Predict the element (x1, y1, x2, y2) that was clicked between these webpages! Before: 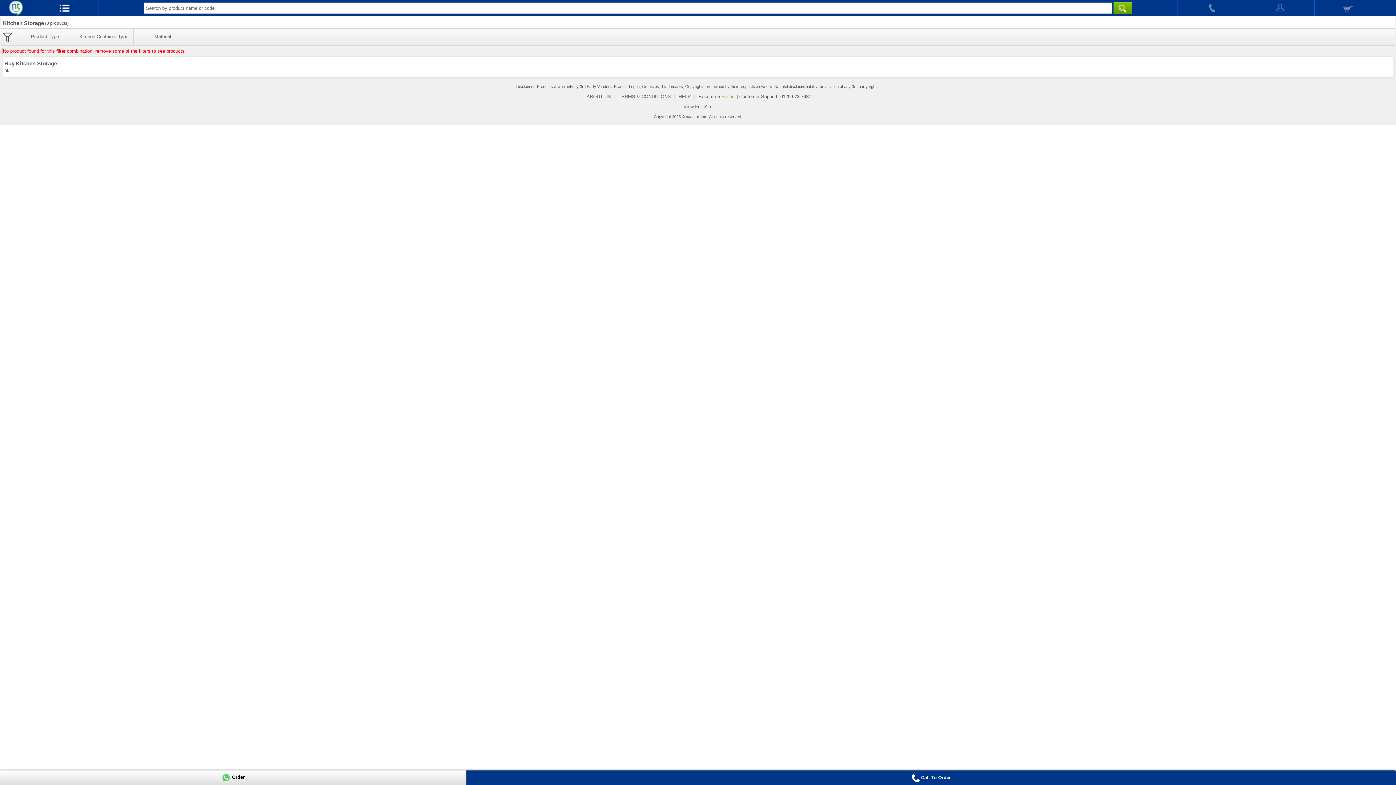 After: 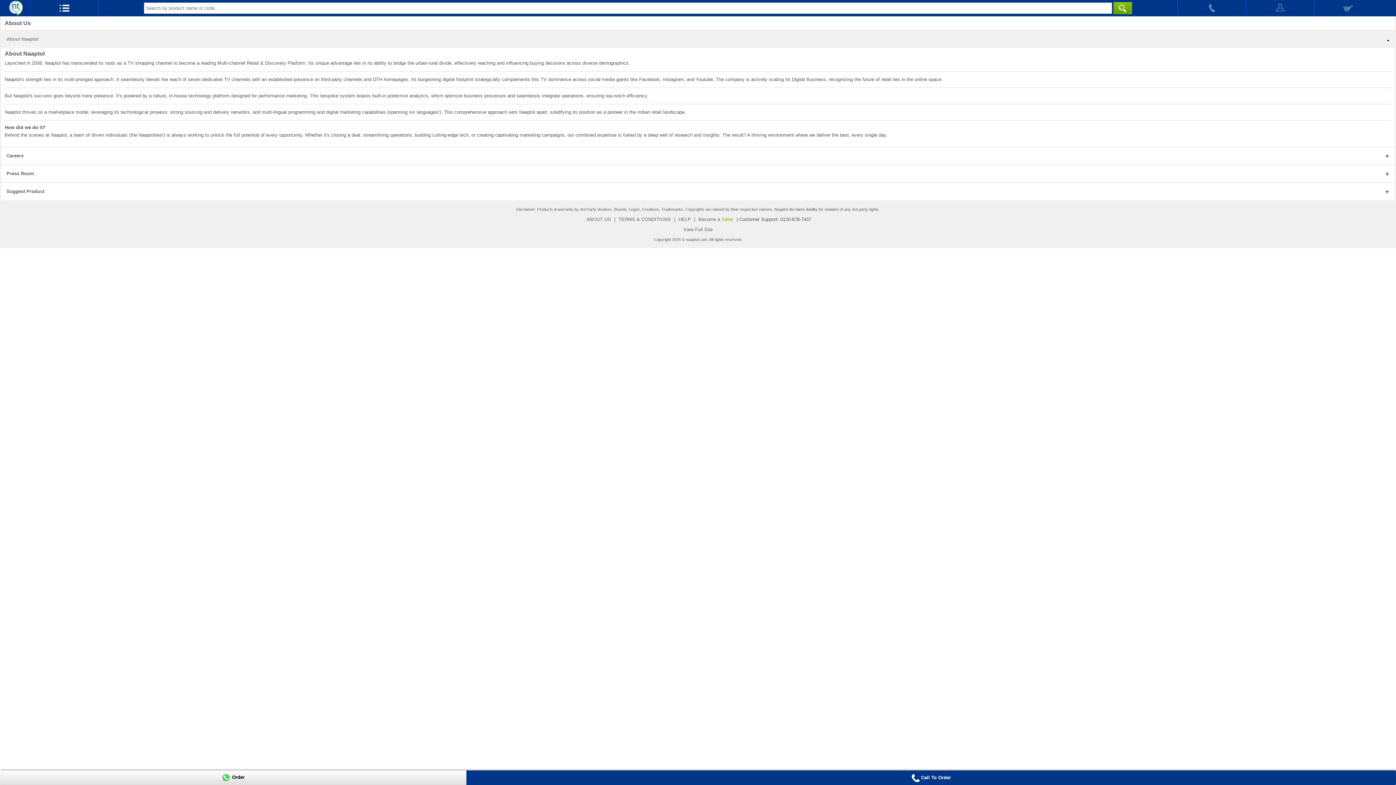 Action: bbox: (584, 93, 612, 99) label: ABOUT US